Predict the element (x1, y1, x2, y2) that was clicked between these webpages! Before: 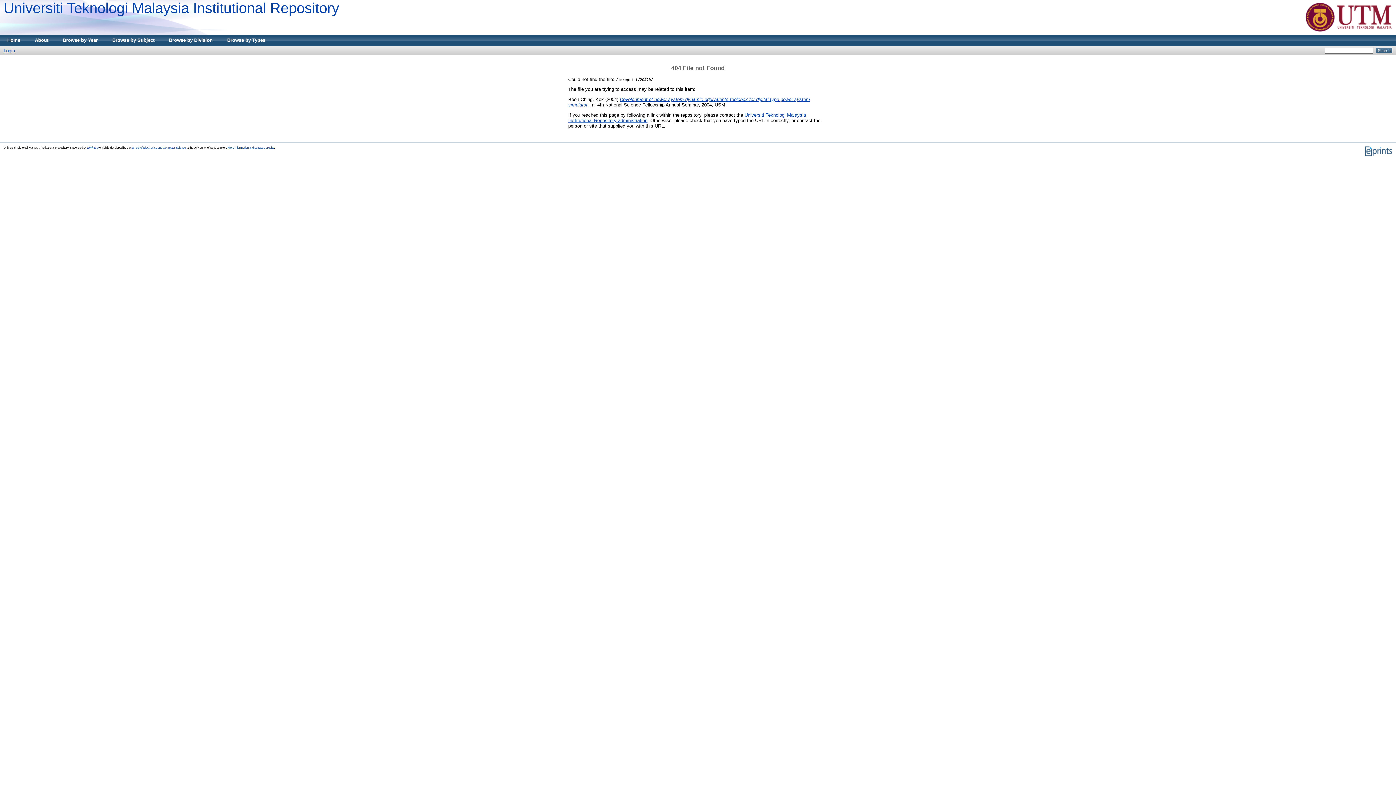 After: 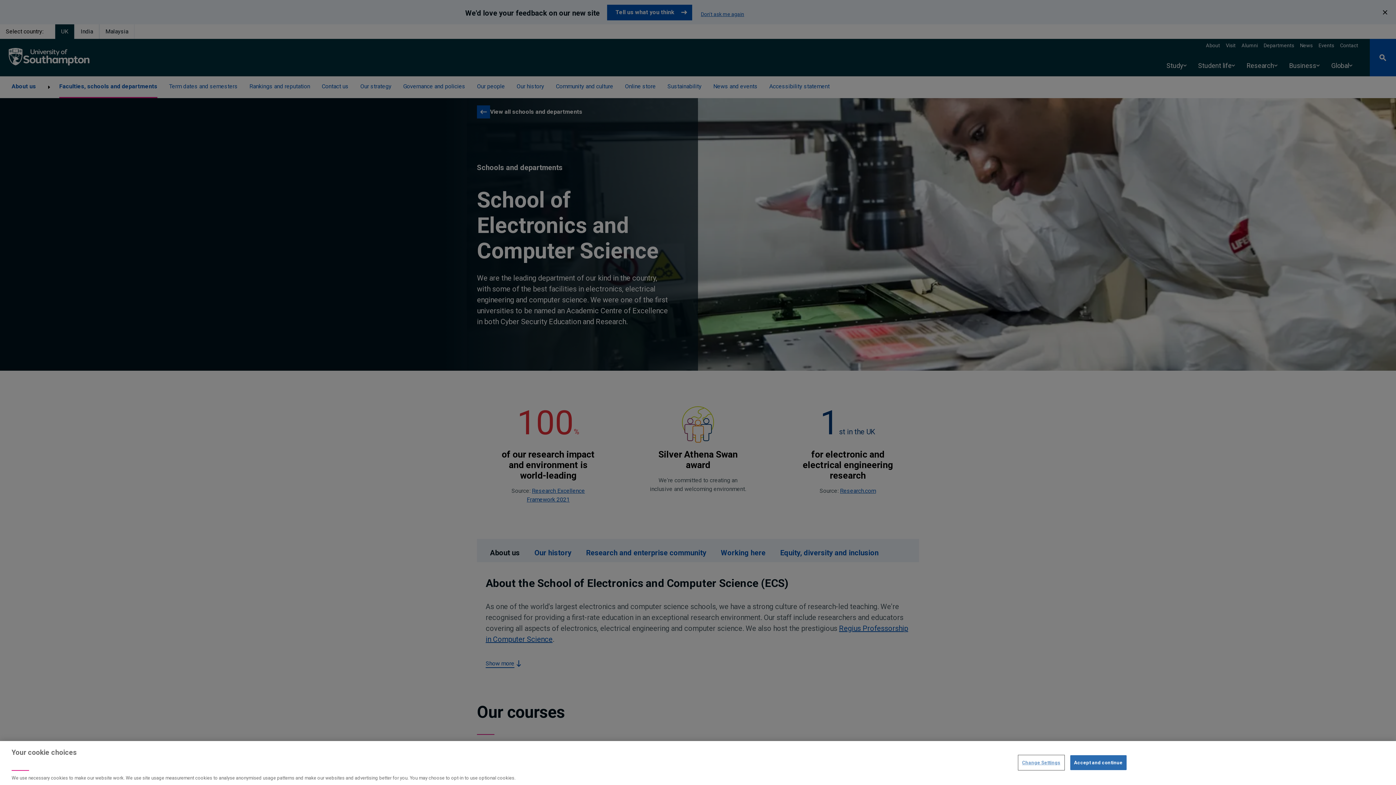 Action: label: School of Electronics and Computer Science bbox: (131, 146, 185, 149)